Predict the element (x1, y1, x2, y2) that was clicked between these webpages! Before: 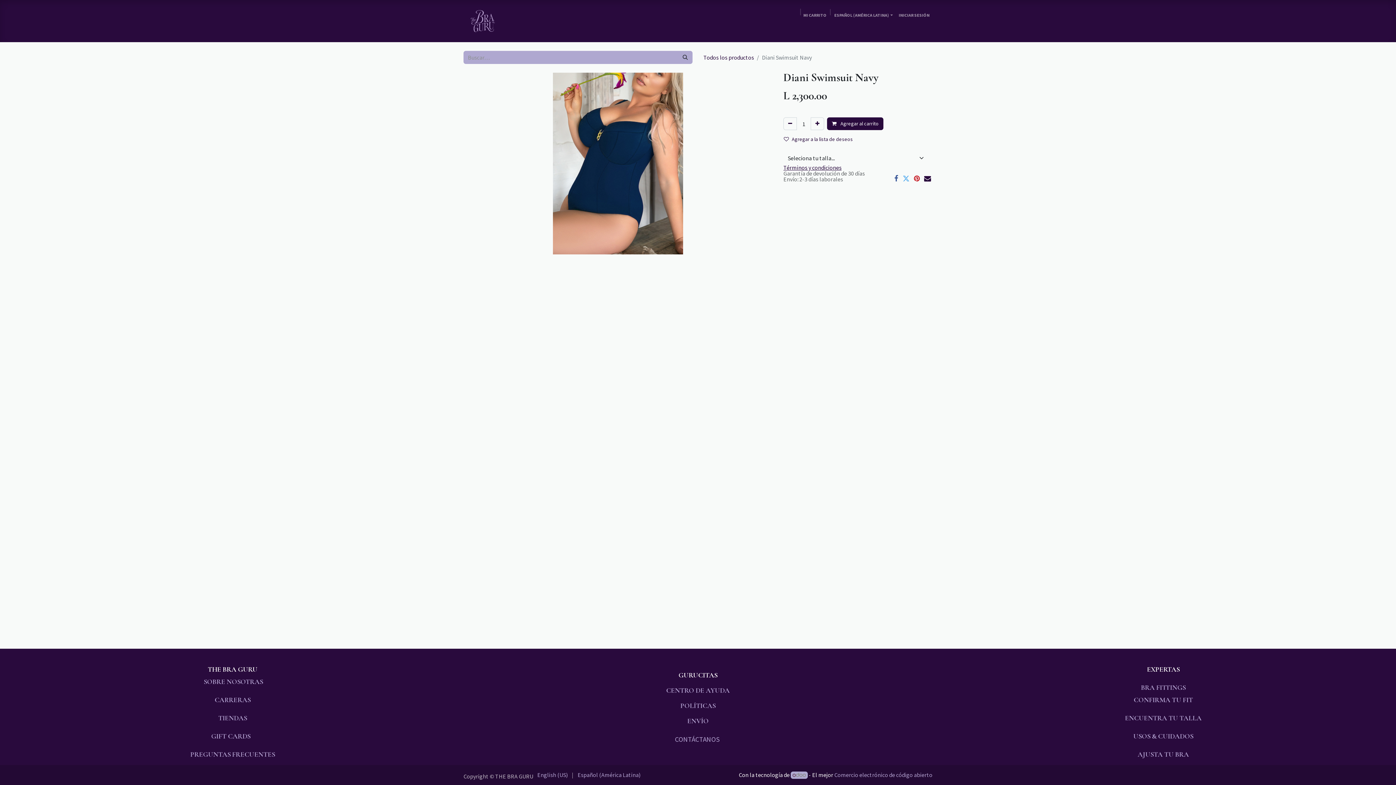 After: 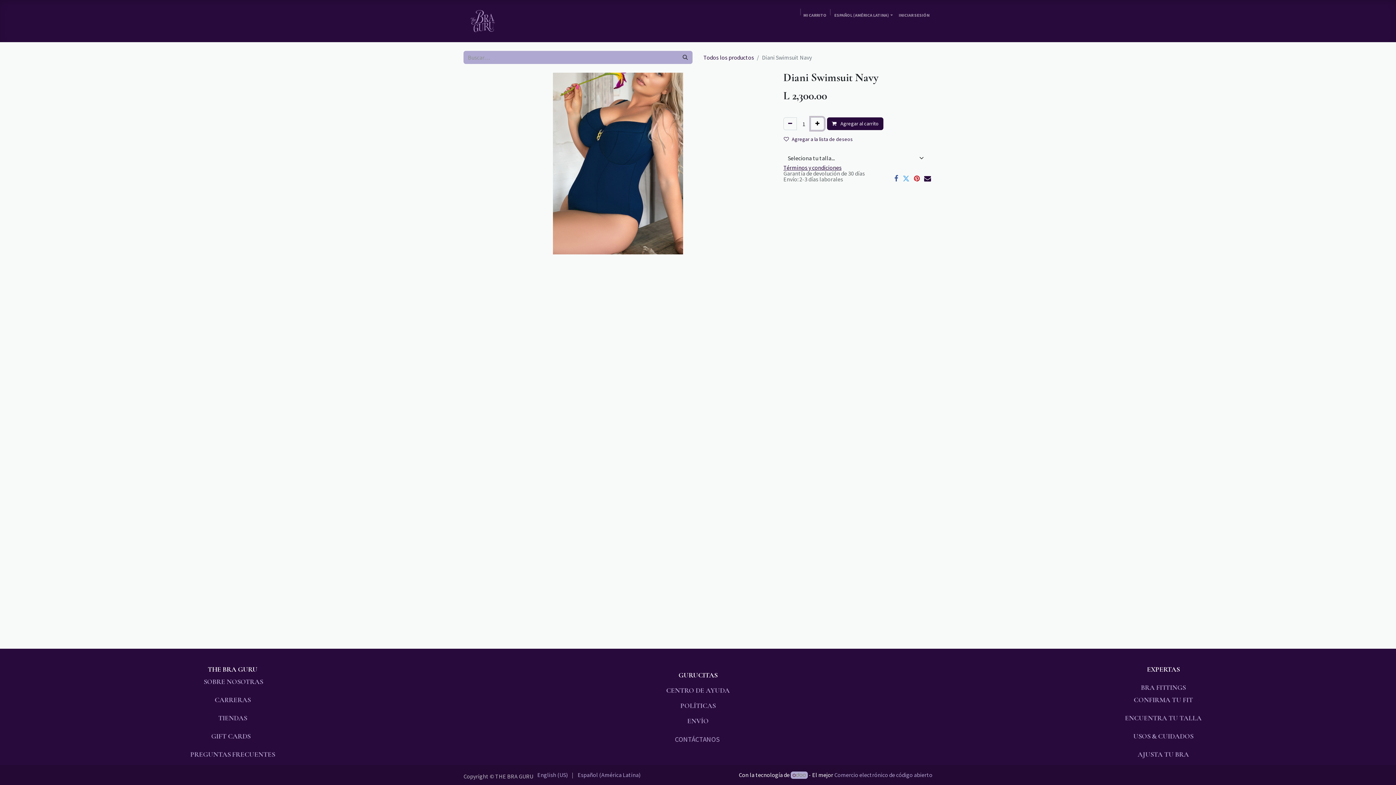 Action: bbox: (810, 117, 824, 130) label: Agregar uno